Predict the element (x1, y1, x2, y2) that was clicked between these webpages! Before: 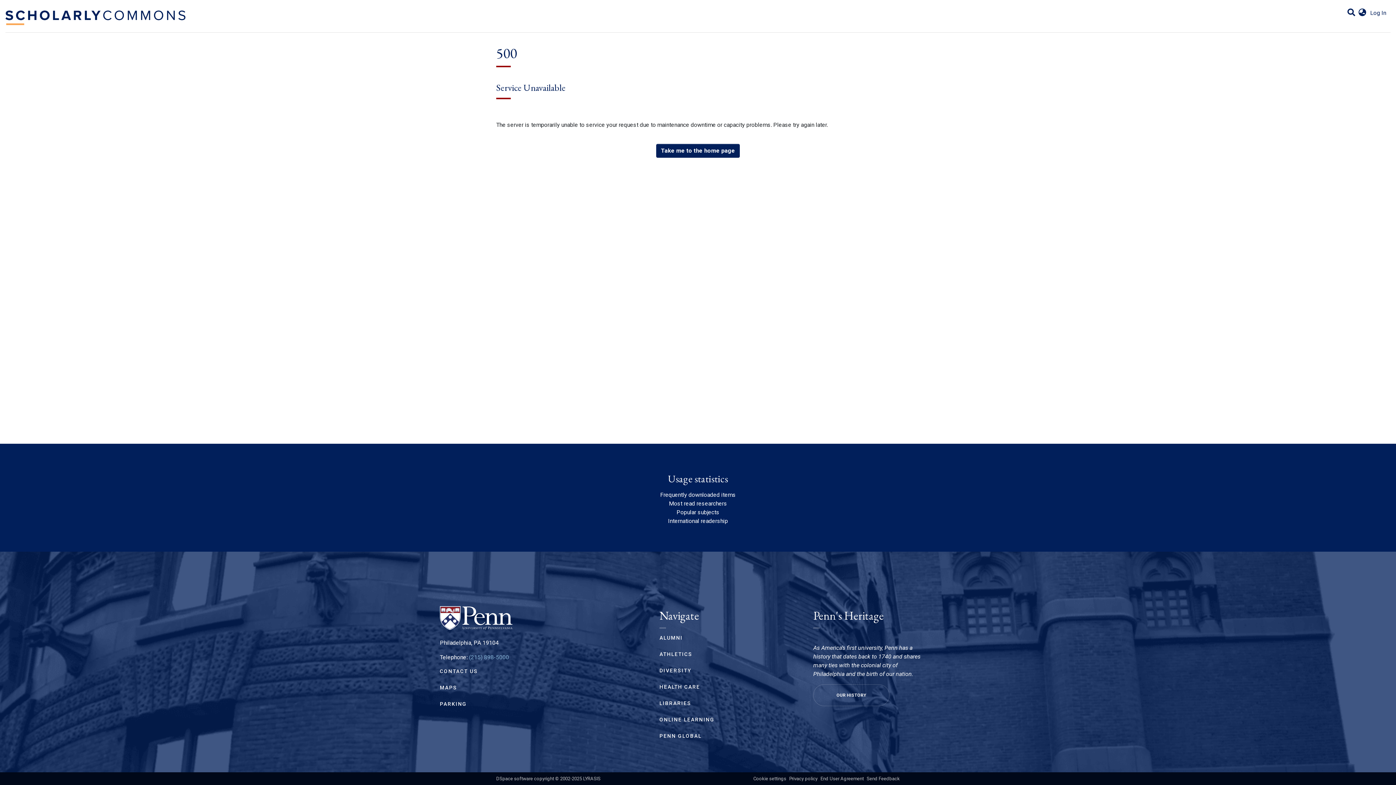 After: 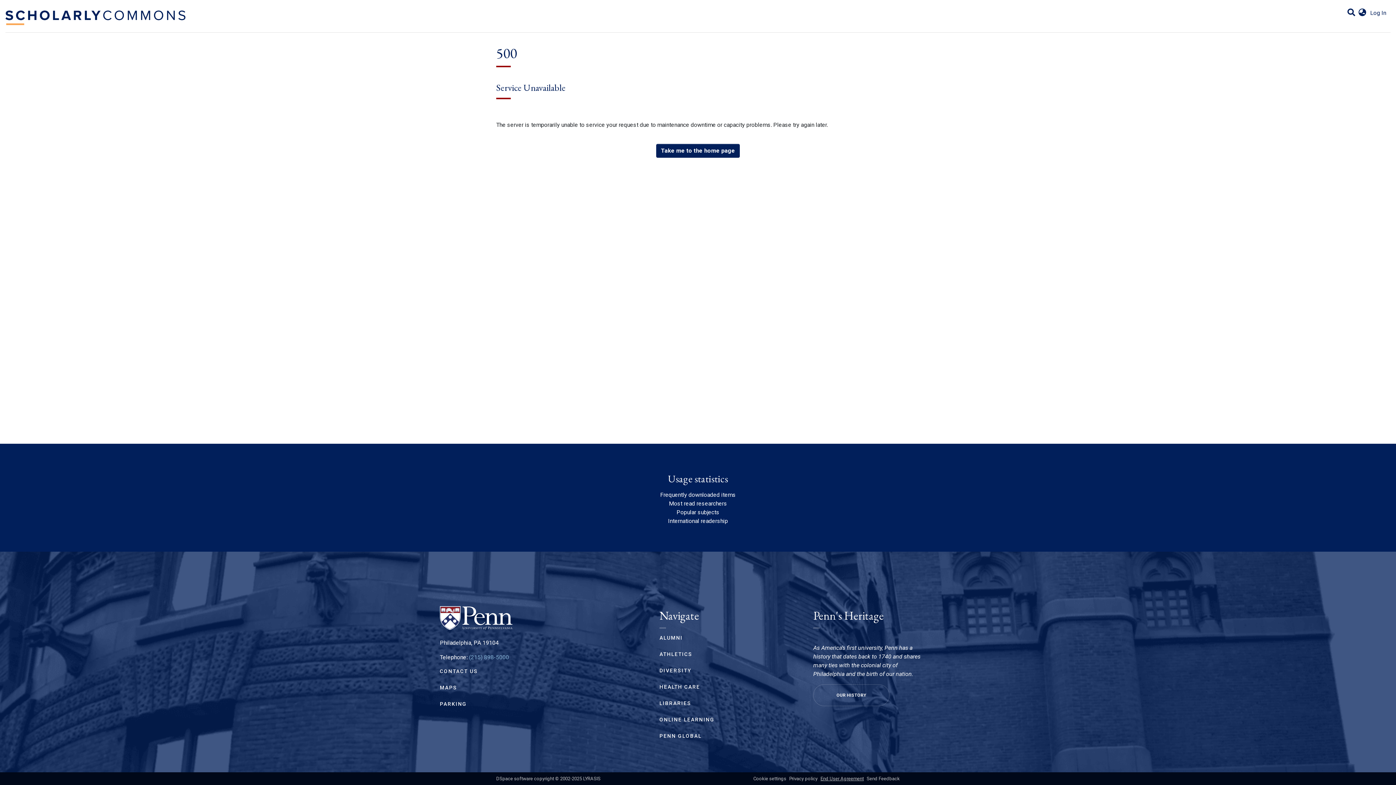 Action: label: End User Agreement bbox: (820, 776, 864, 781)